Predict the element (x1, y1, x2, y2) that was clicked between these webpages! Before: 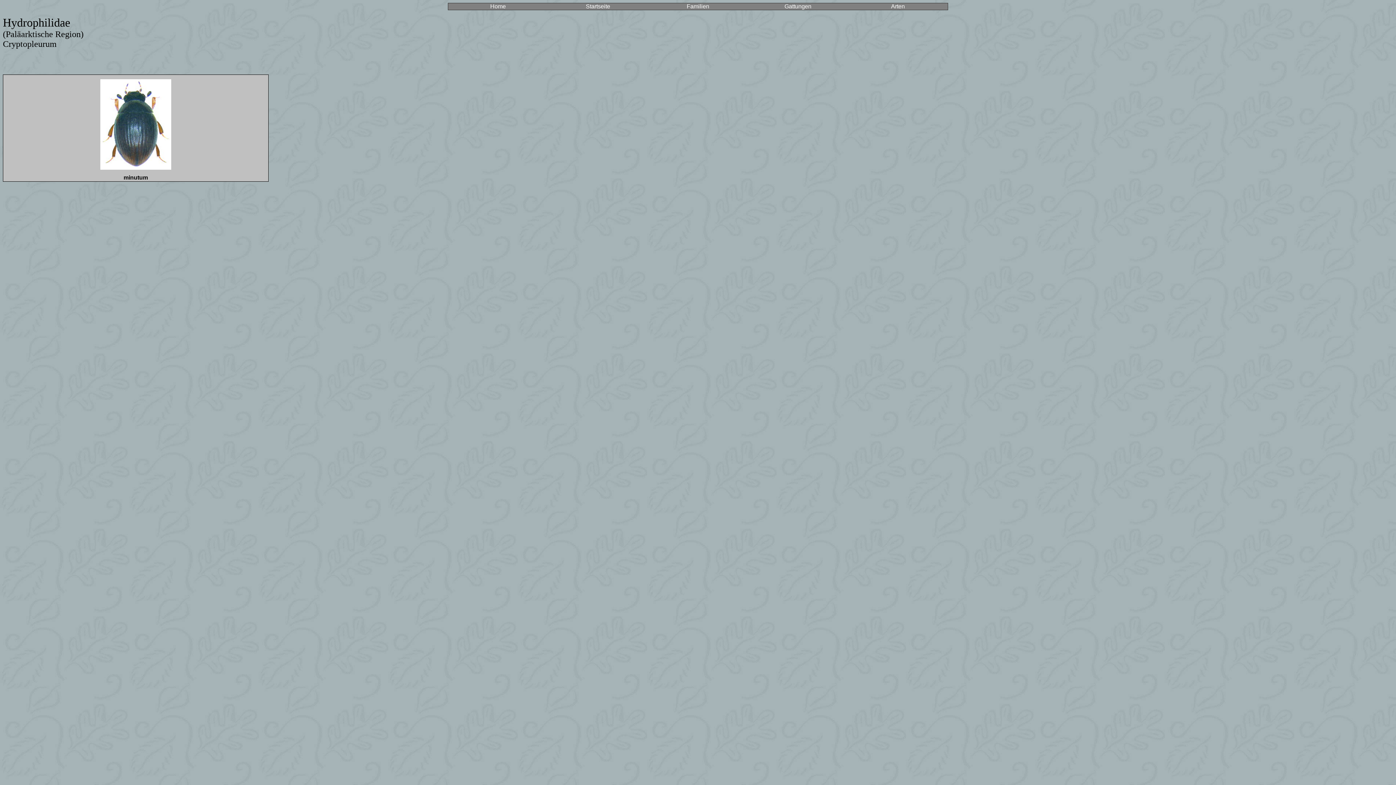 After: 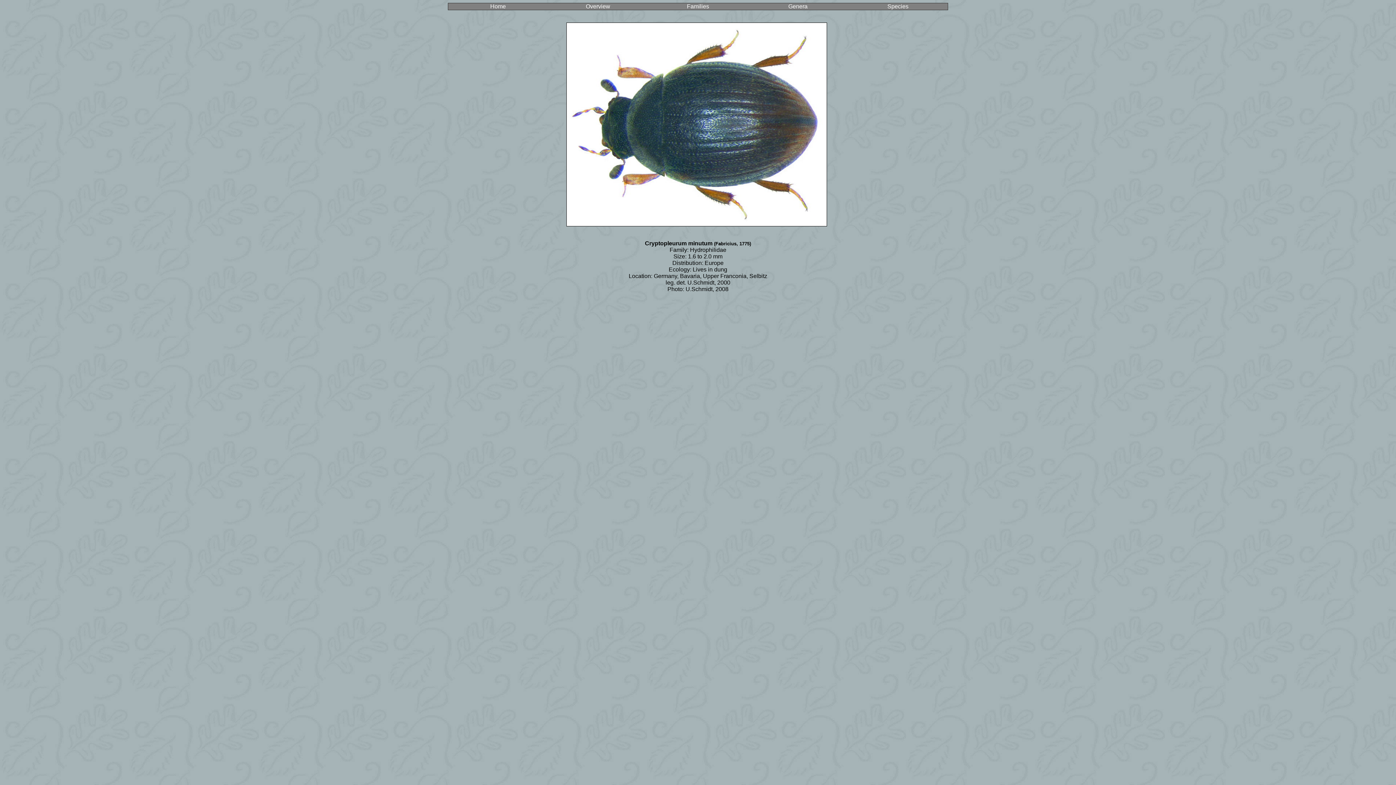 Action: bbox: (100, 164, 171, 170)